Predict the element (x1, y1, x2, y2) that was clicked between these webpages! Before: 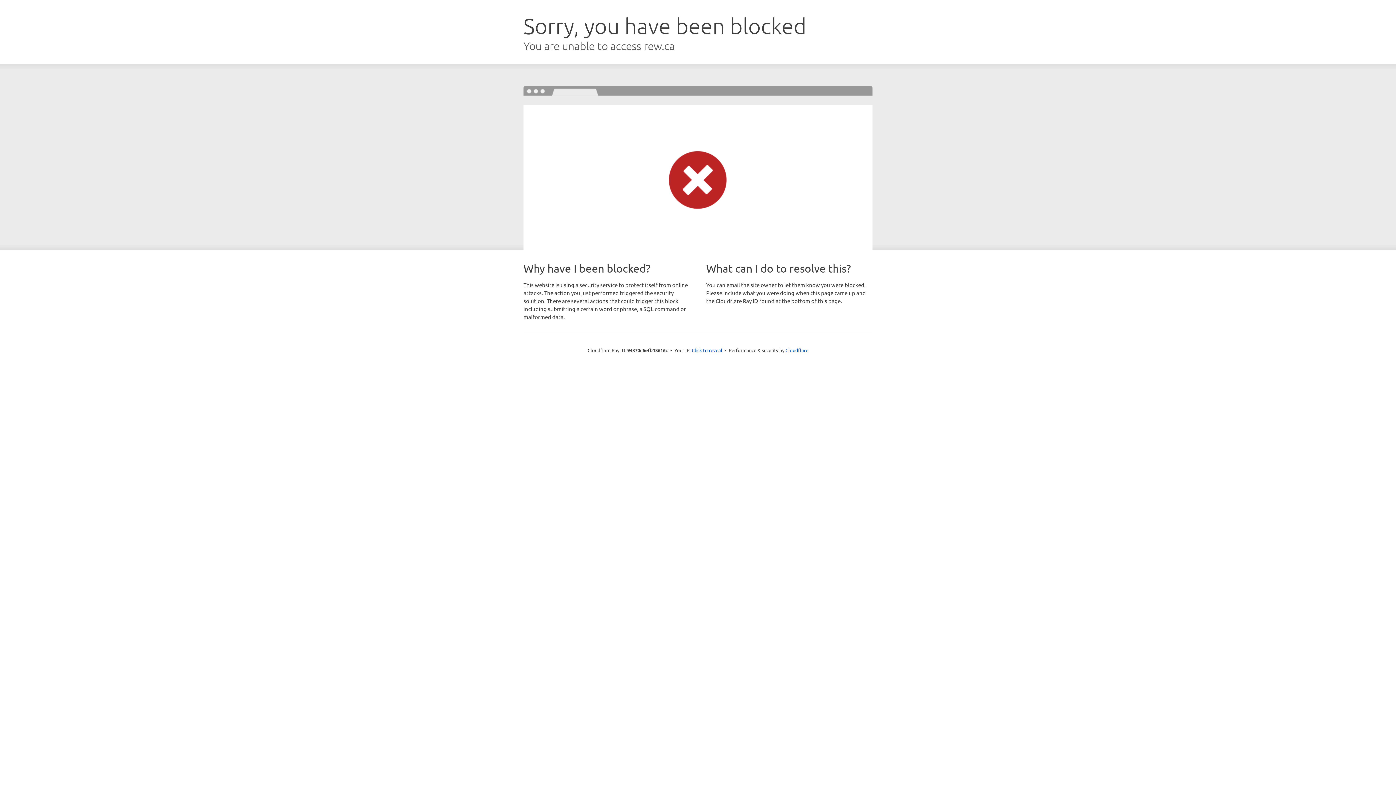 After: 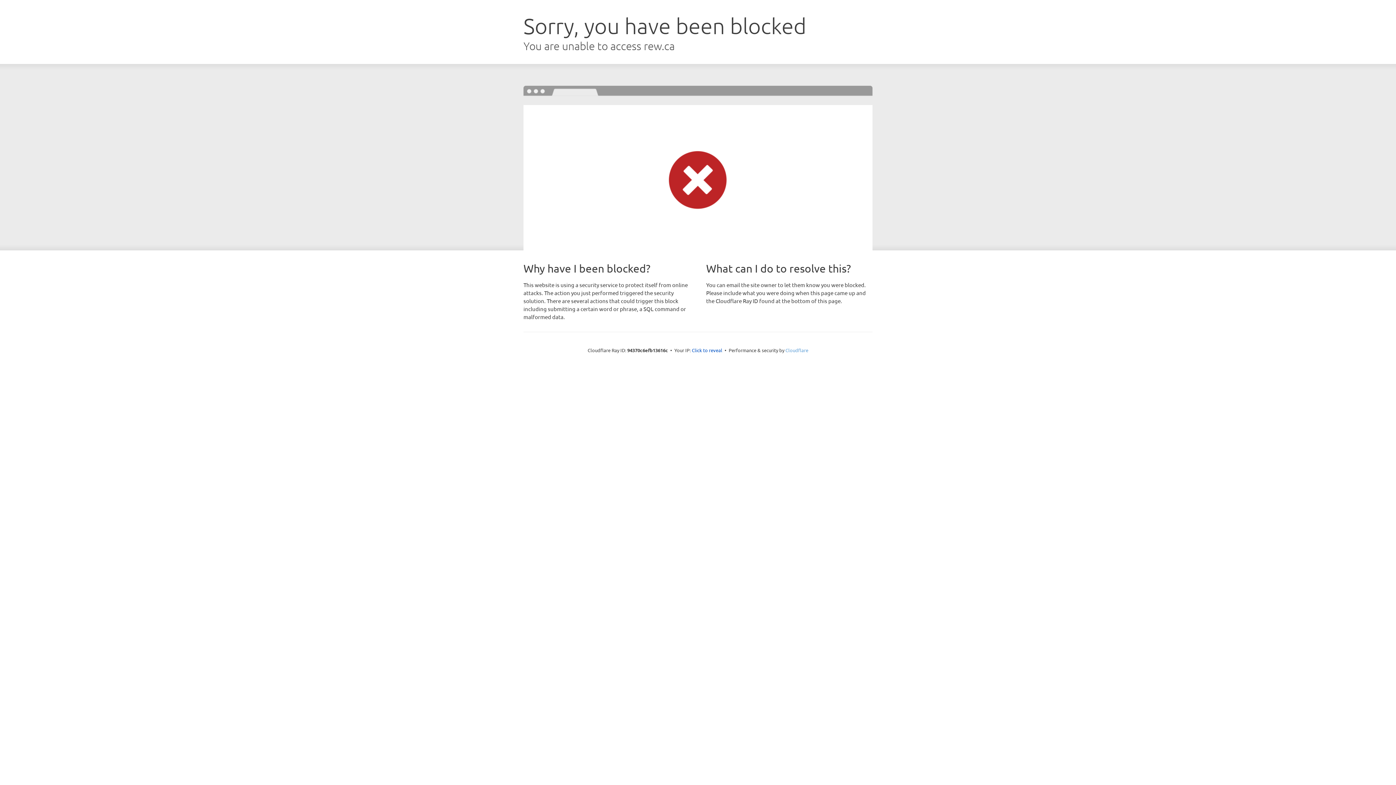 Action: label: Cloudflare bbox: (785, 347, 808, 353)